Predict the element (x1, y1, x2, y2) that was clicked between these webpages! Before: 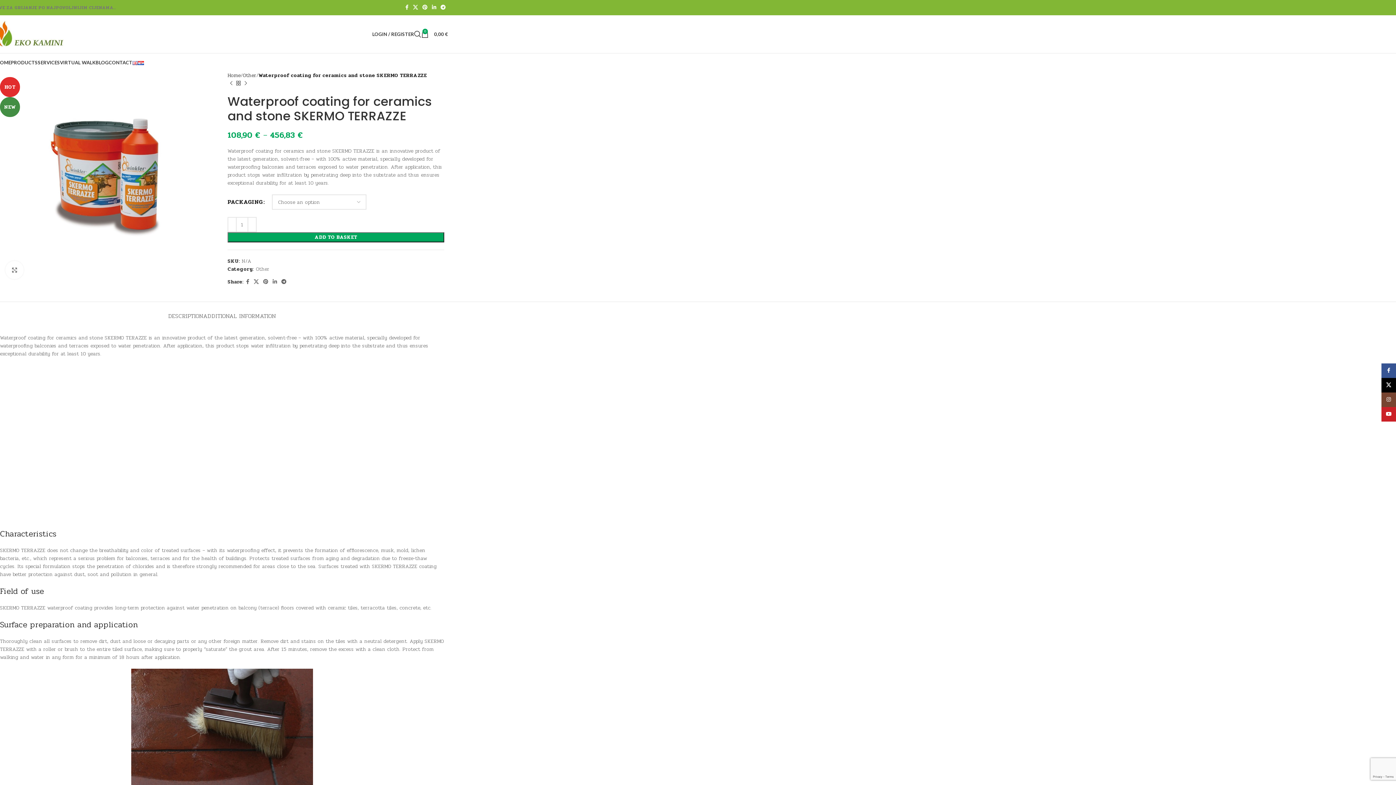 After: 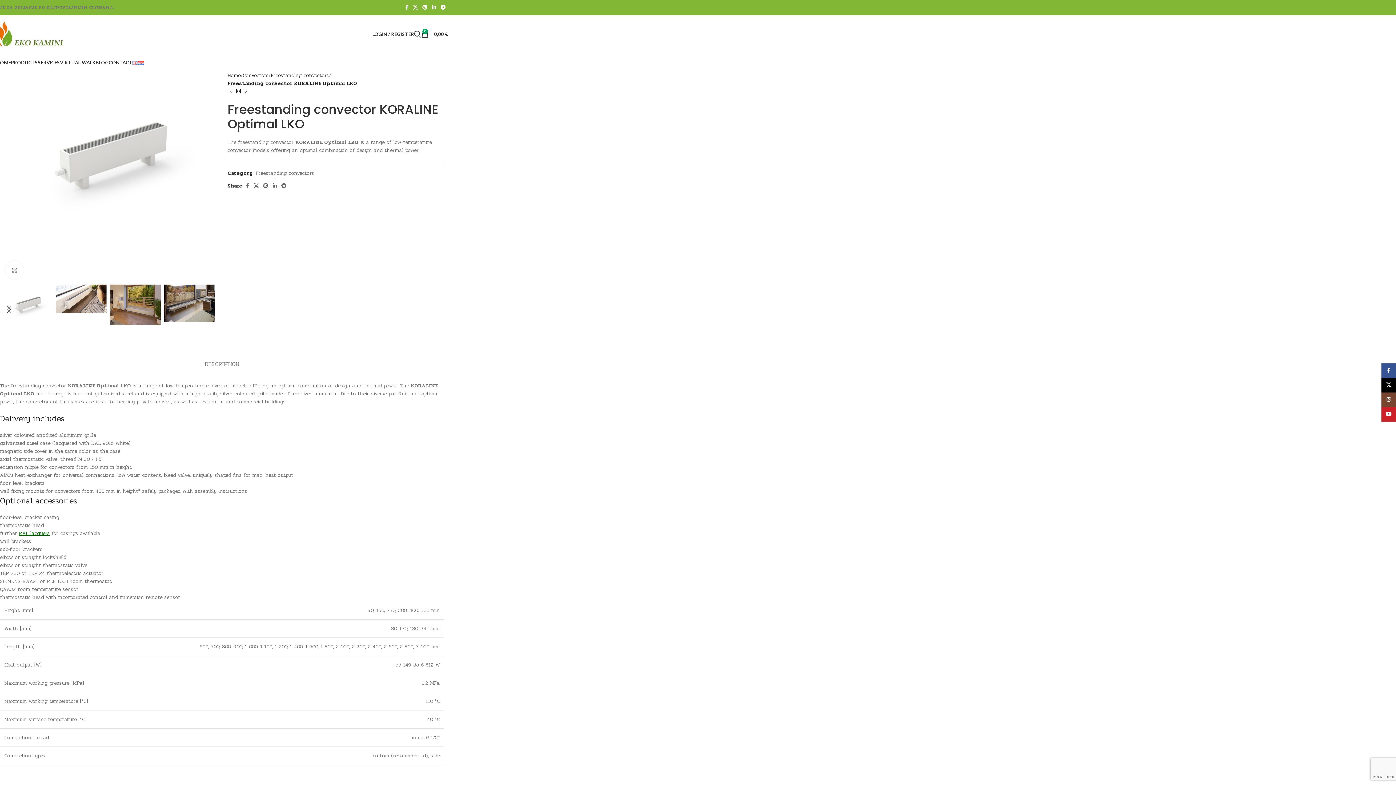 Action: bbox: (227, 79, 234, 86) label: Previous product